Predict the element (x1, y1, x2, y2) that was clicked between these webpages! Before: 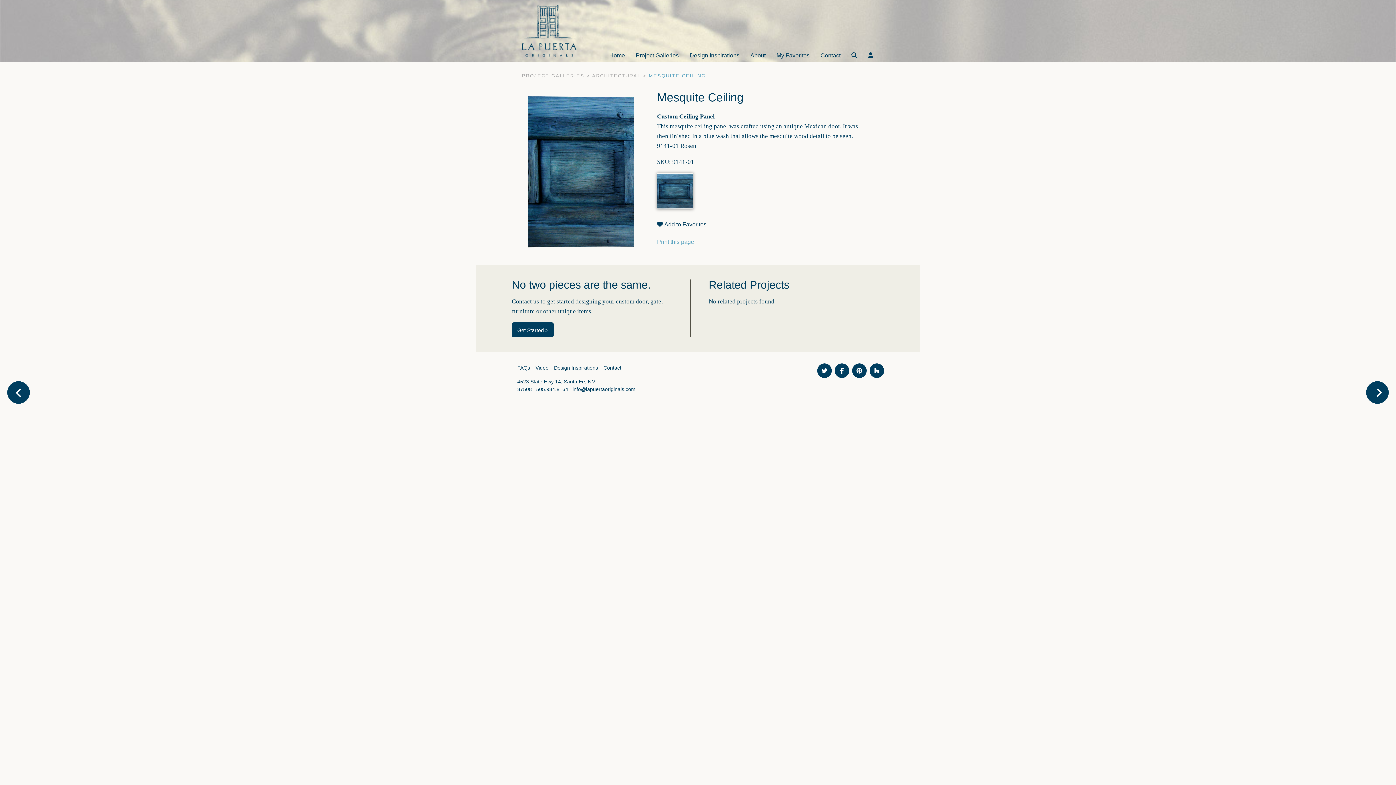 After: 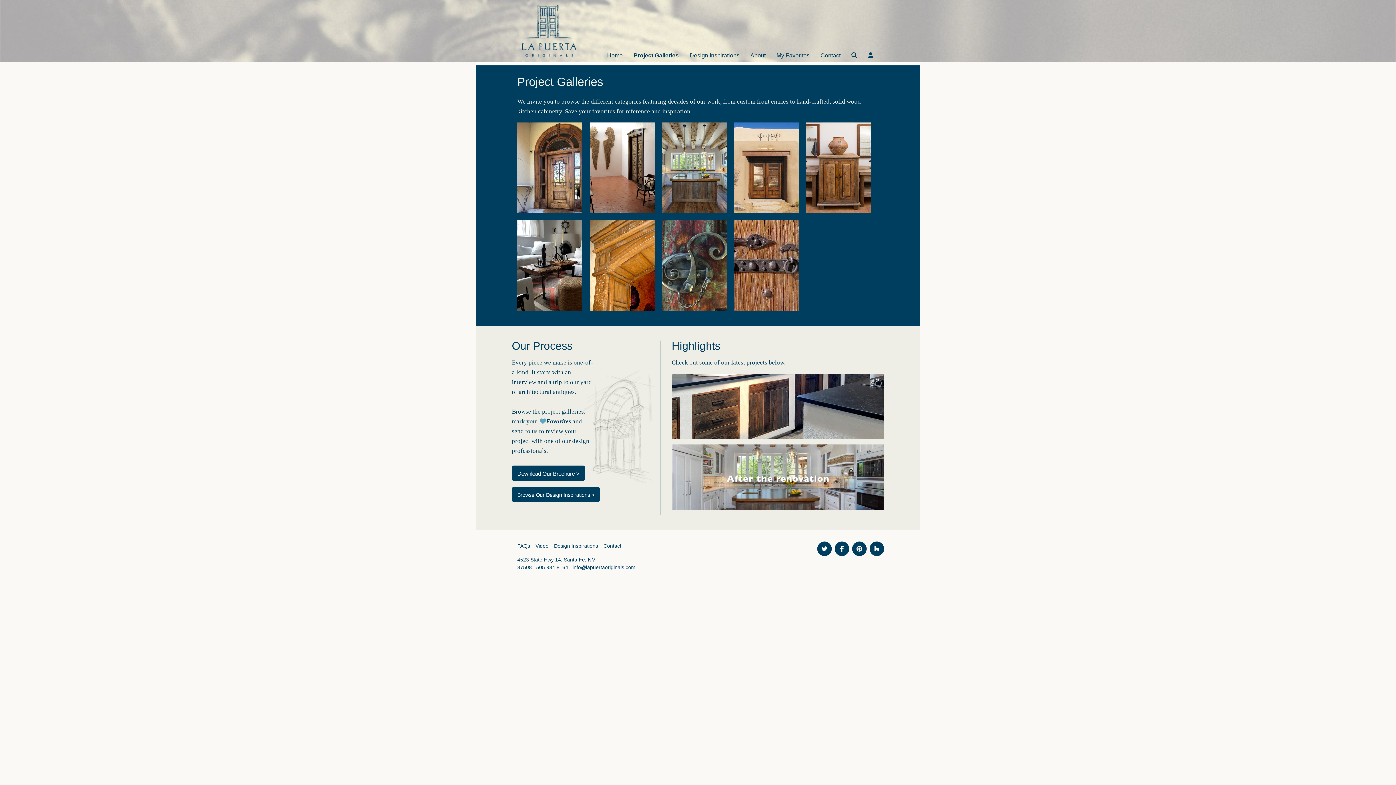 Action: label: Project Galleries bbox: (636, 52, 678, 58)